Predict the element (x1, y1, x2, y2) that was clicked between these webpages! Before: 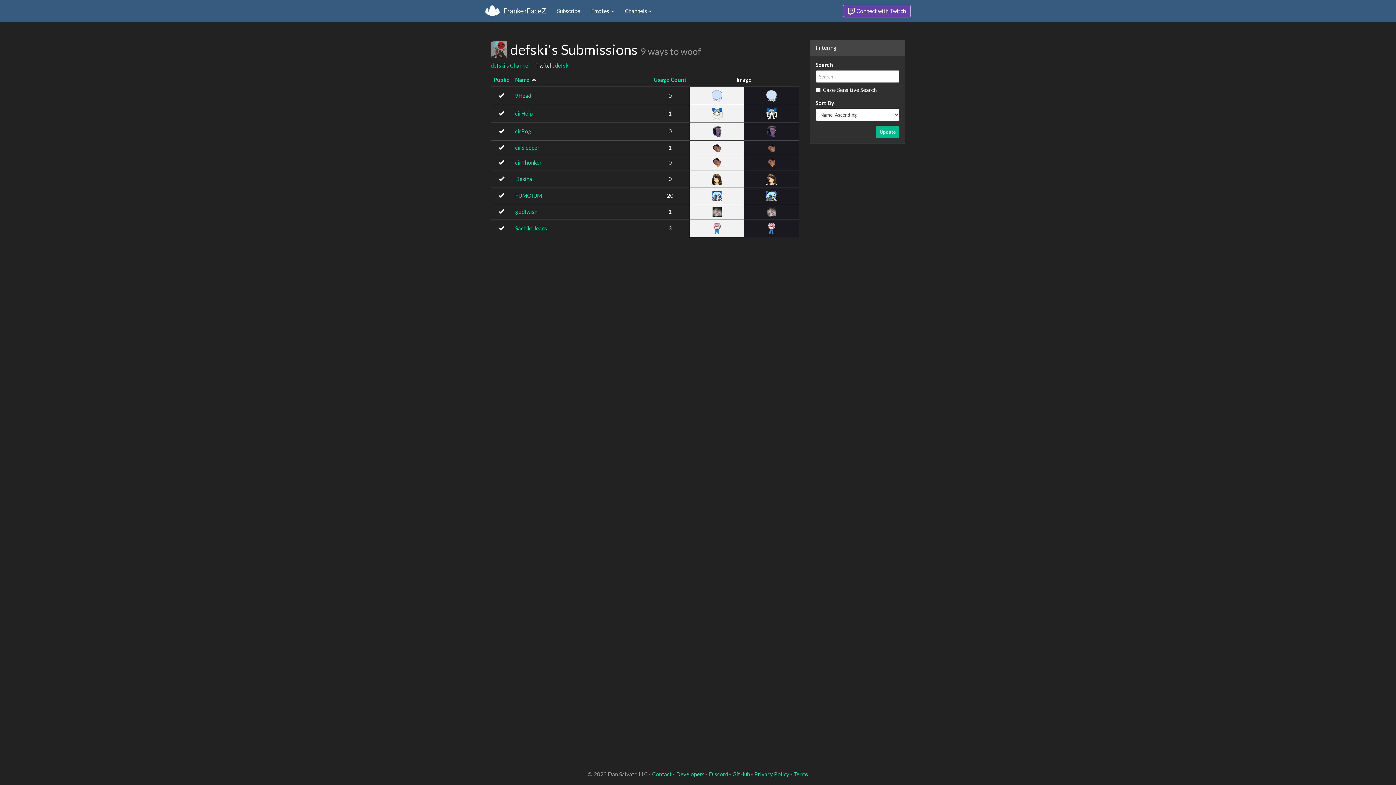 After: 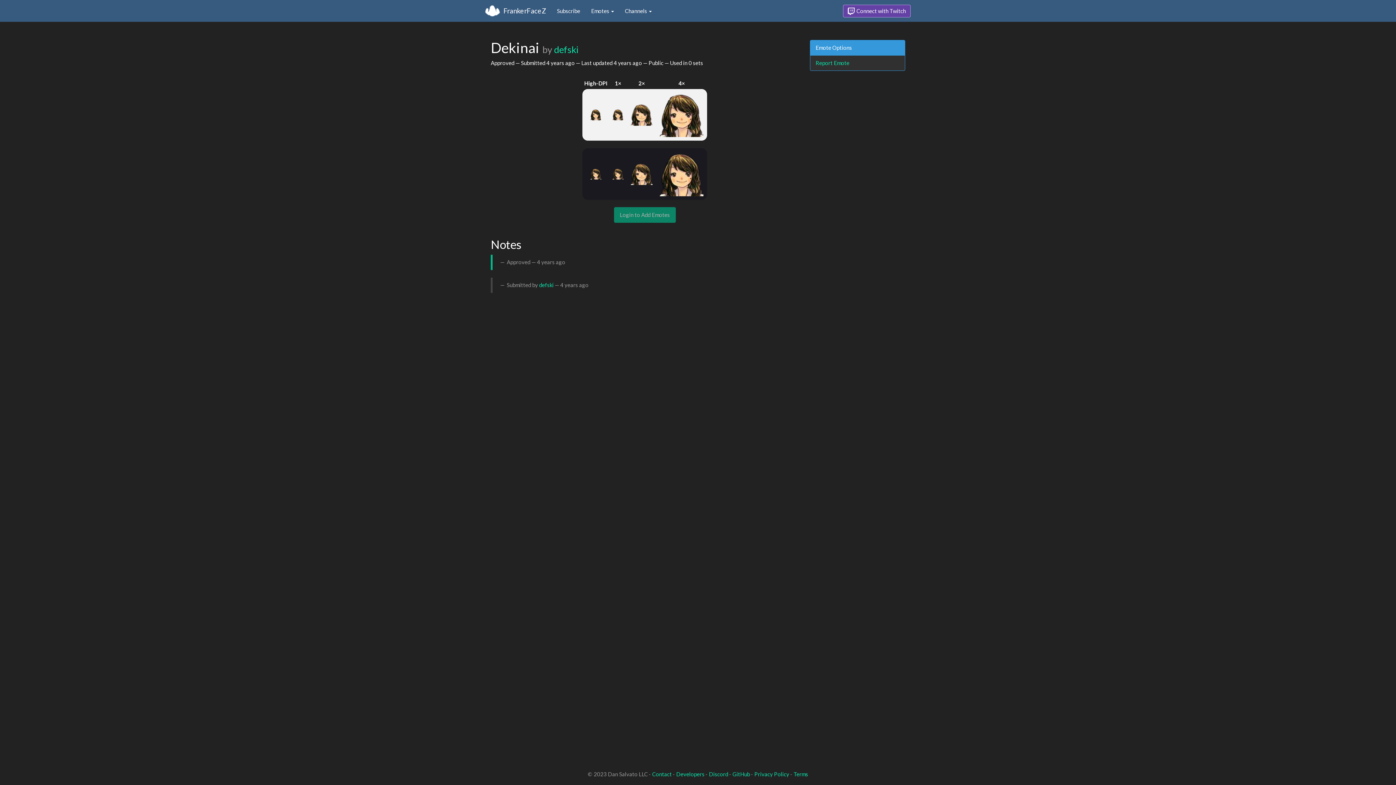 Action: bbox: (515, 175, 533, 182) label: Dekinai